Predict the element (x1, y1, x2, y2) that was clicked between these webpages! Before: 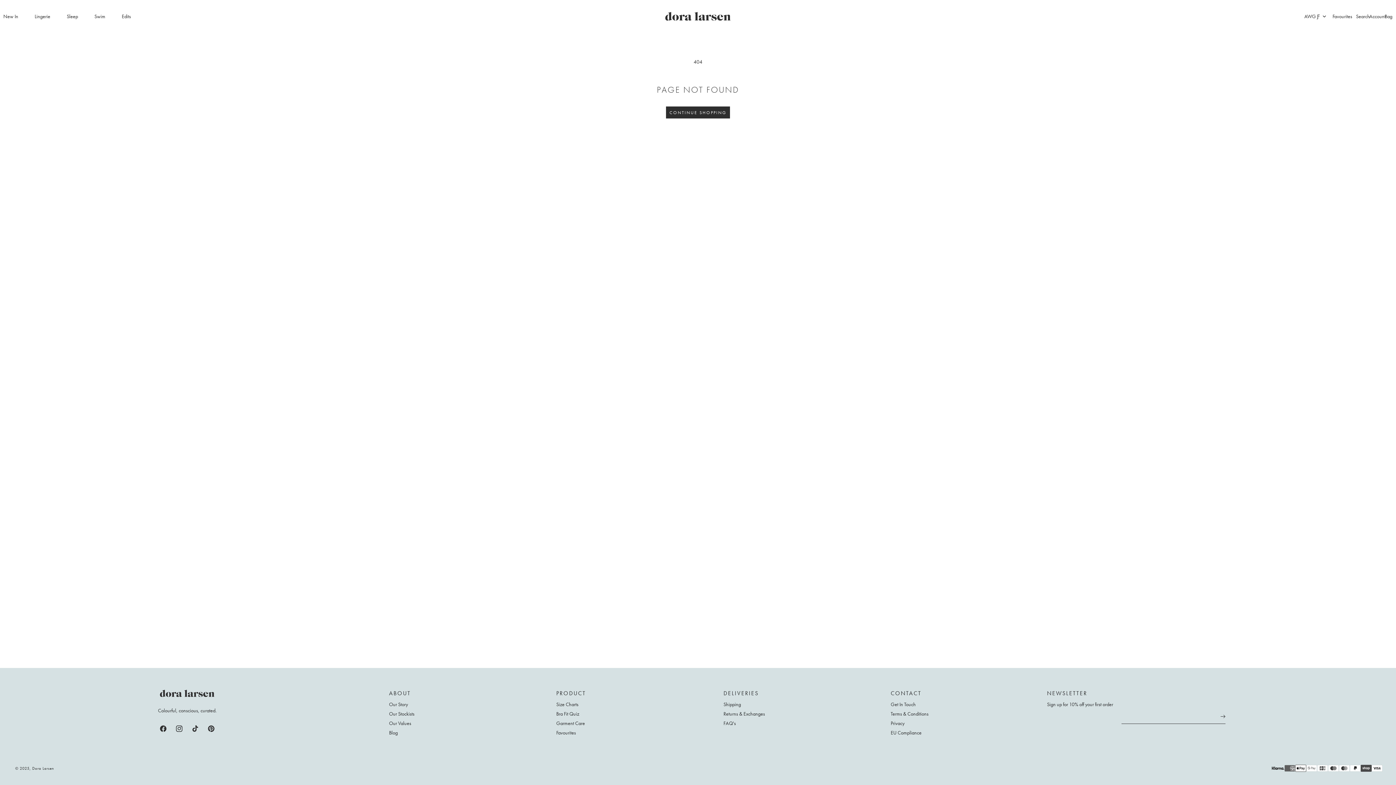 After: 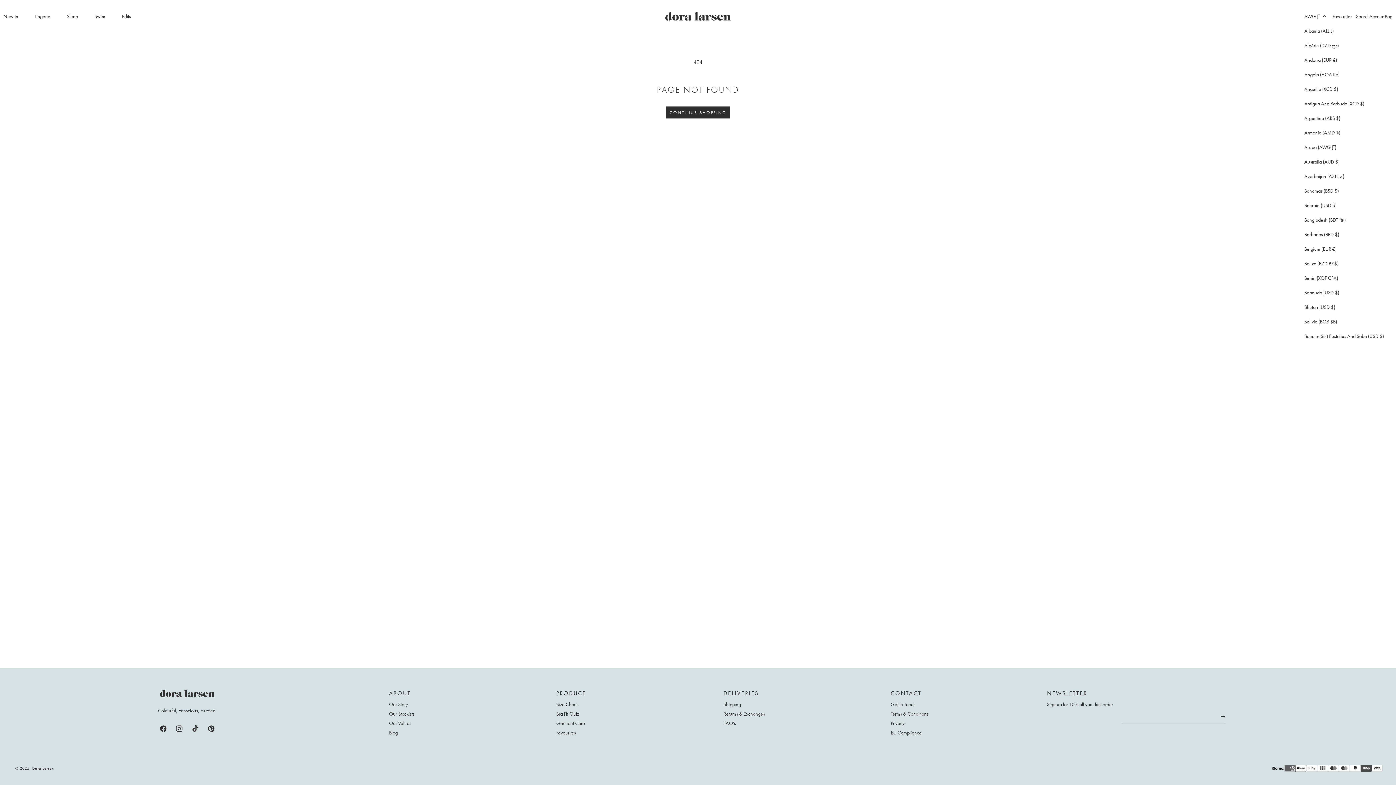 Action: label: AWG Ƒ bbox: (1300, 9, 1329, 23)